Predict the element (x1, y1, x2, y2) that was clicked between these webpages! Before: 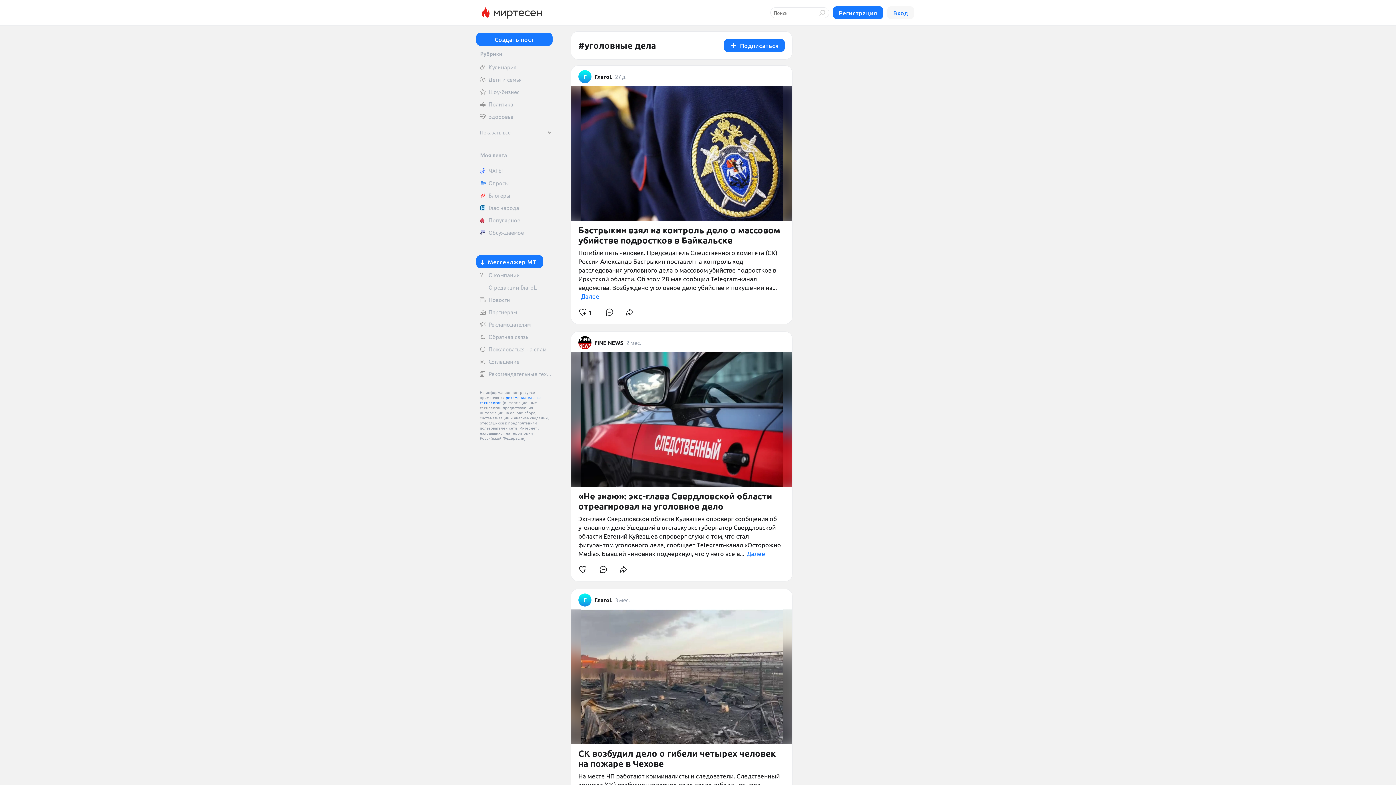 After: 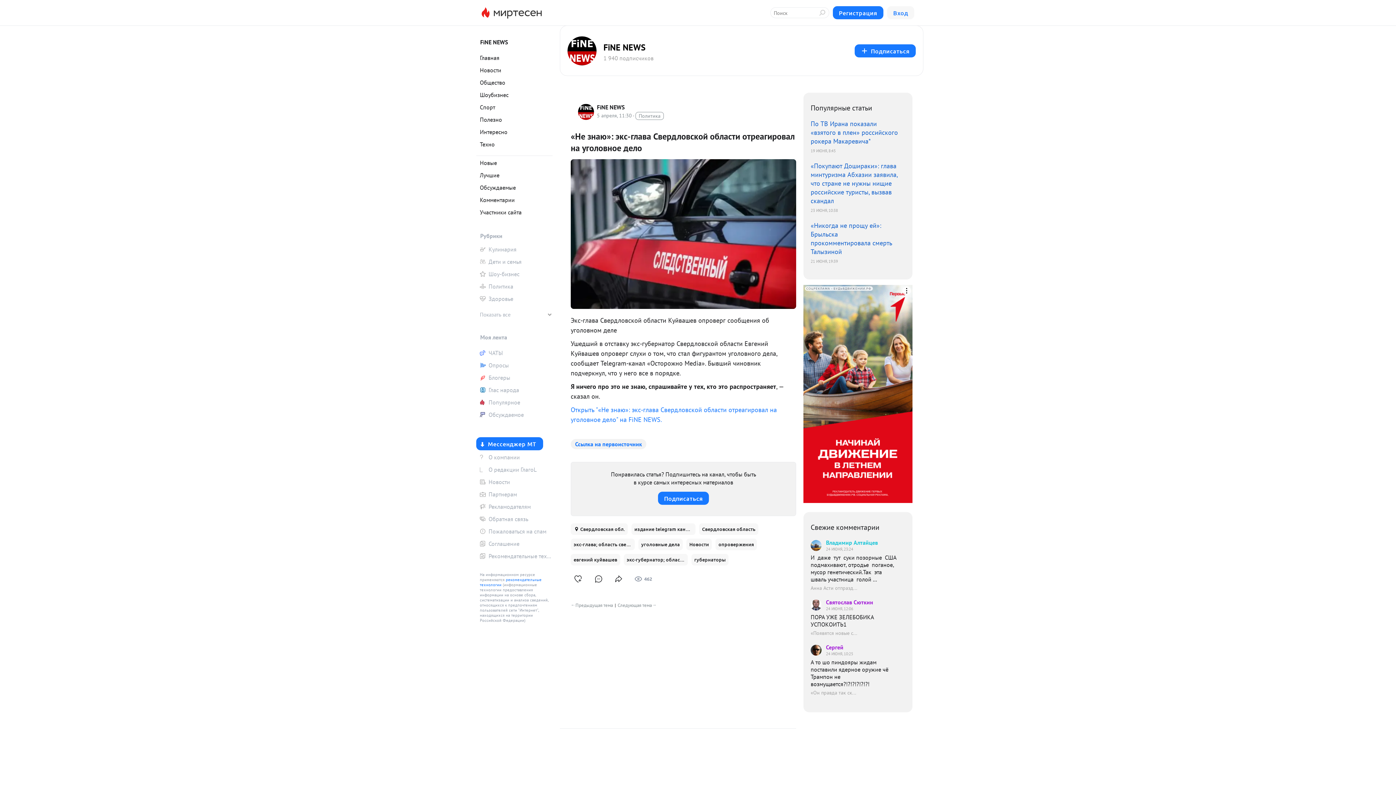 Action: bbox: (626, 339, 641, 346) label: 2 мес.